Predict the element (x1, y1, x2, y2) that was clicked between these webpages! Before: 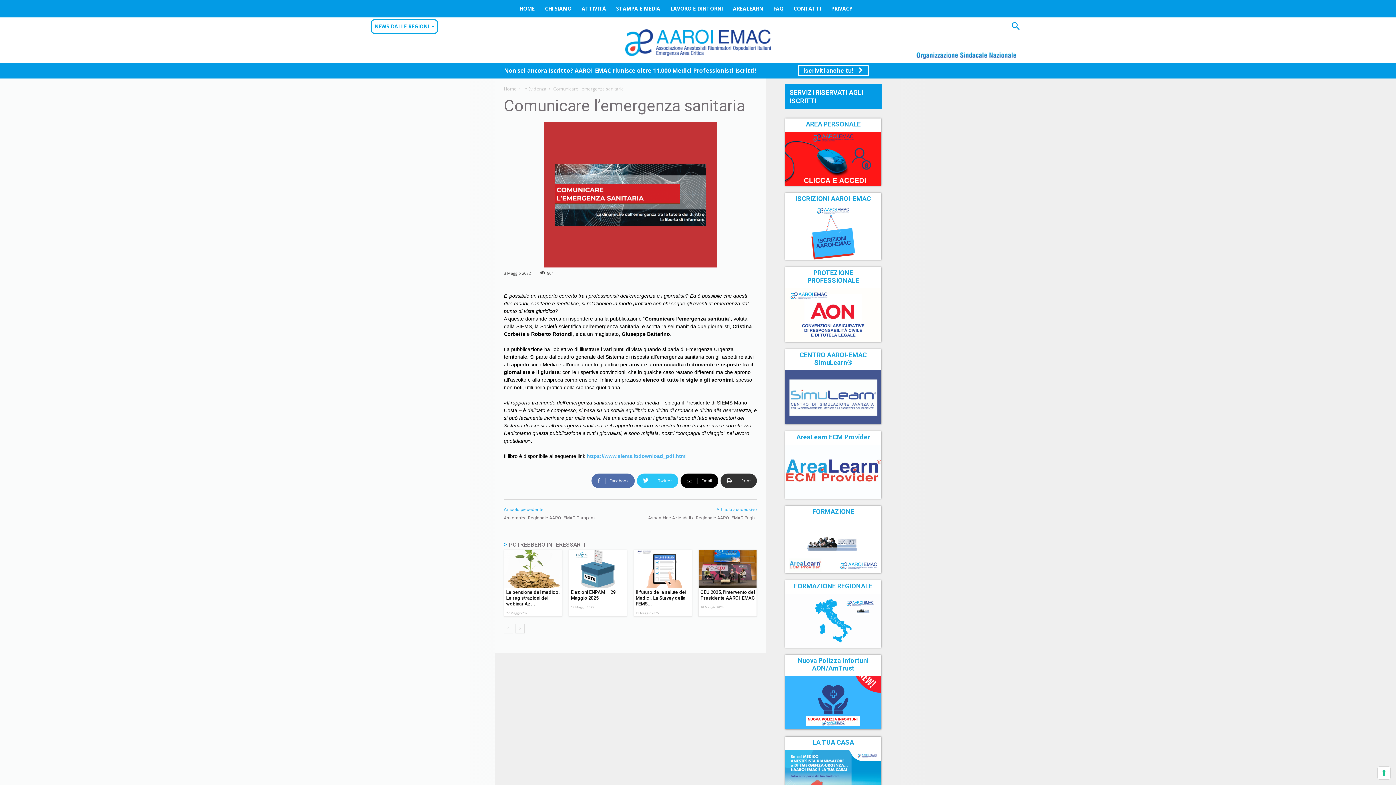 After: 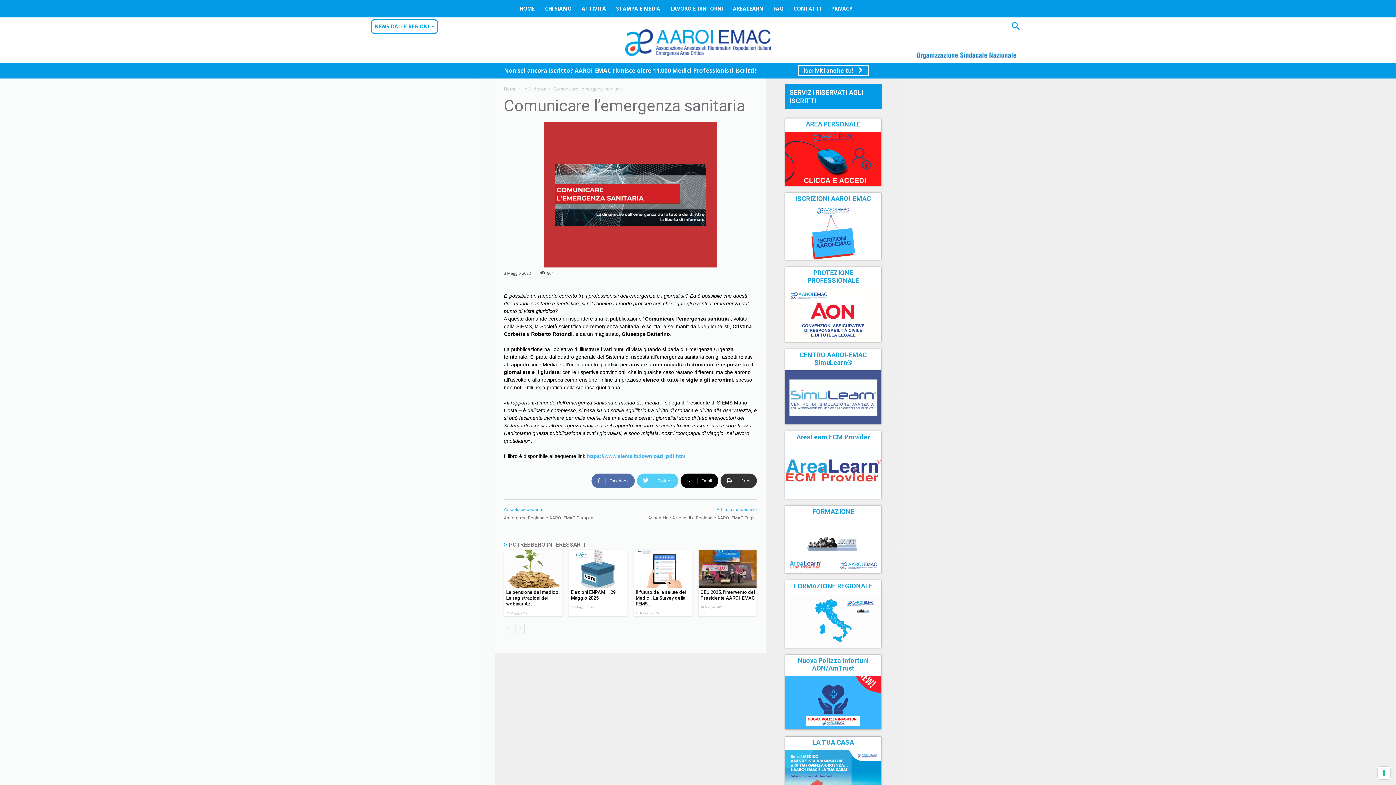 Action: label:  Twitter bbox: (637, 473, 678, 488)